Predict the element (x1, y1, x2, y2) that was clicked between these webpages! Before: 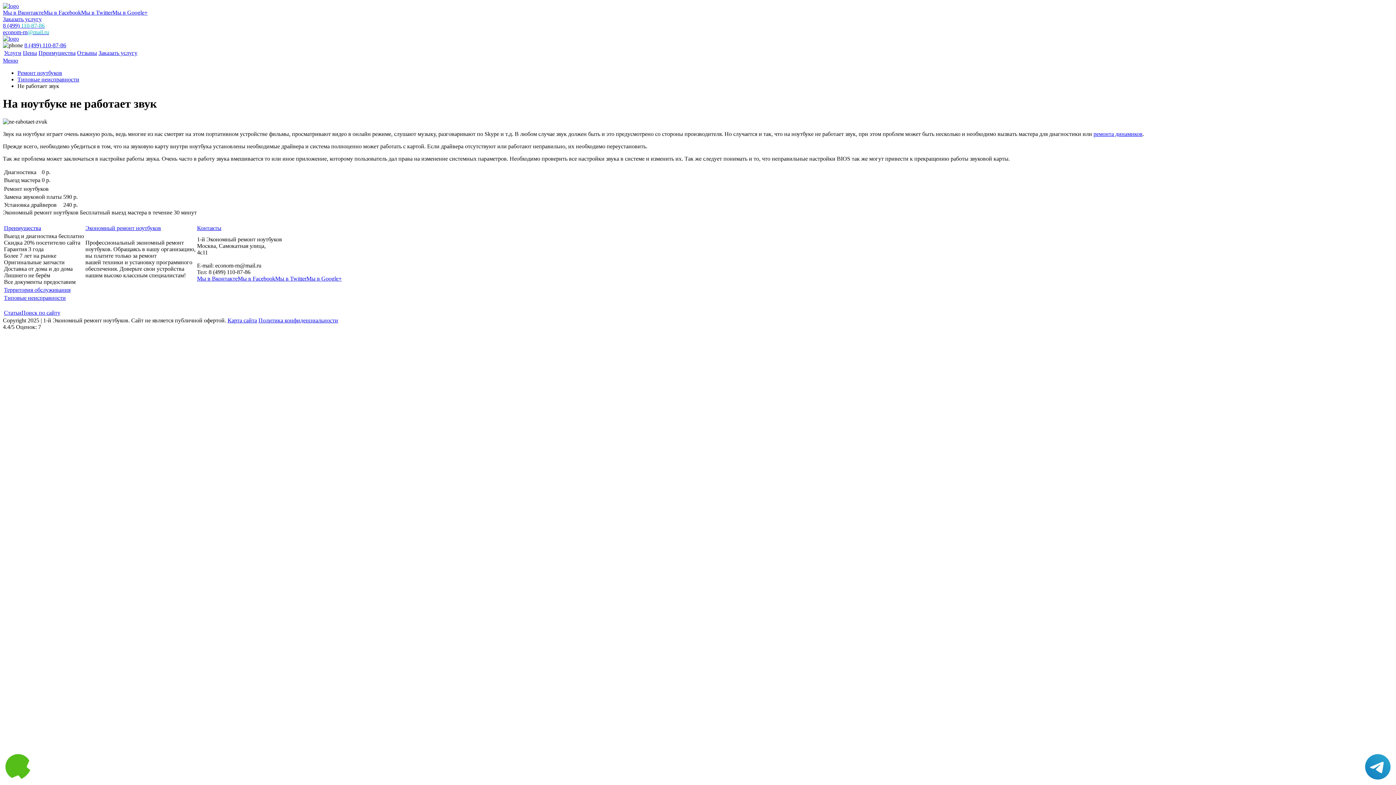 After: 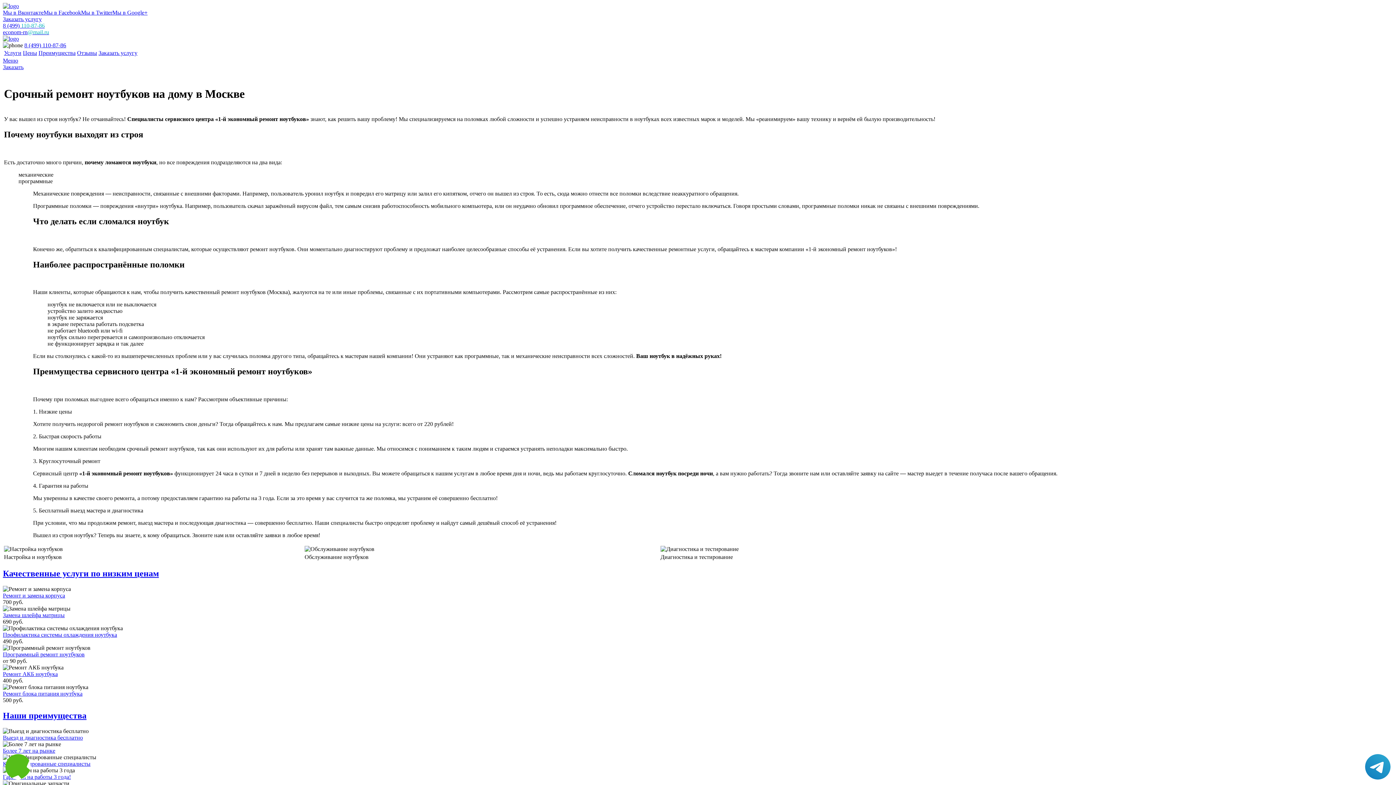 Action: label: Экономный ремонт ноутбуков bbox: (85, 225, 161, 231)